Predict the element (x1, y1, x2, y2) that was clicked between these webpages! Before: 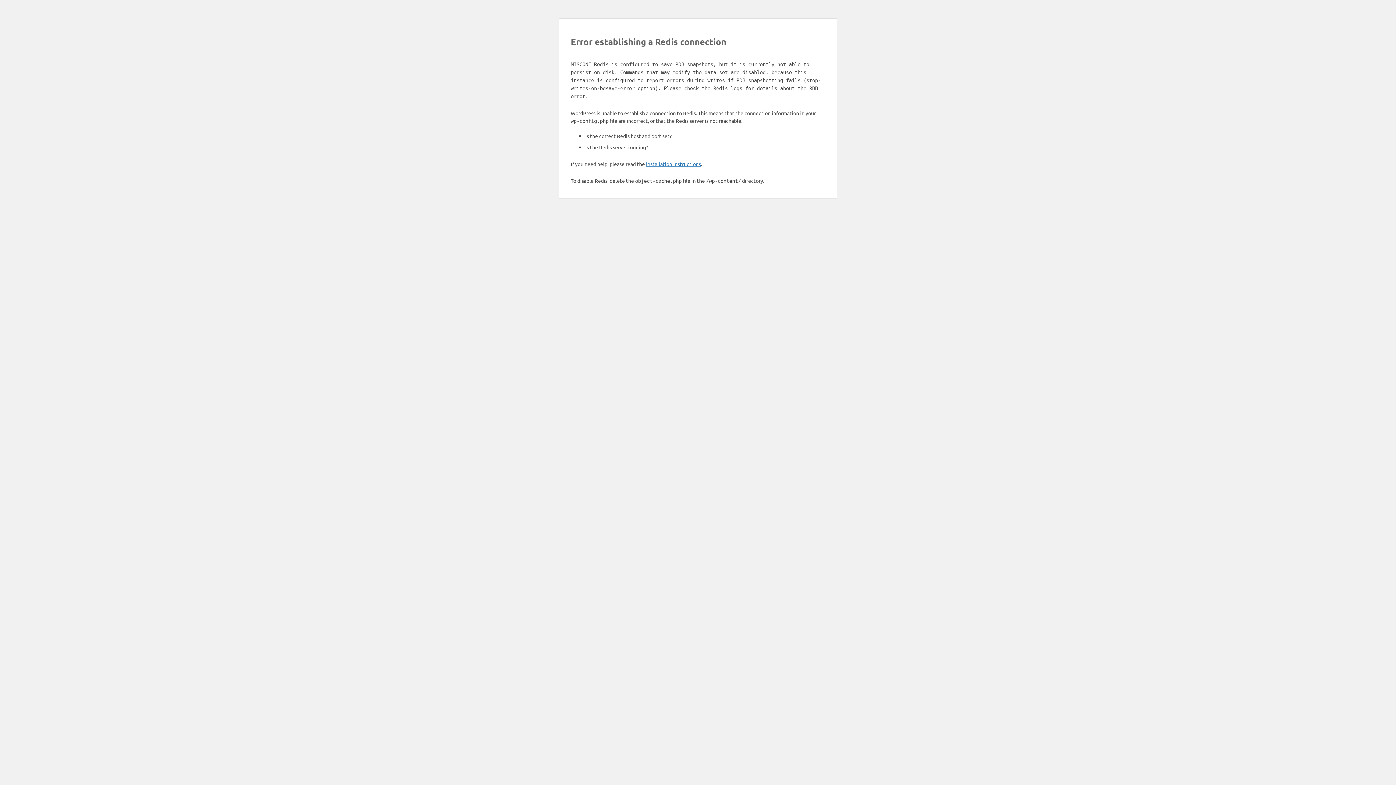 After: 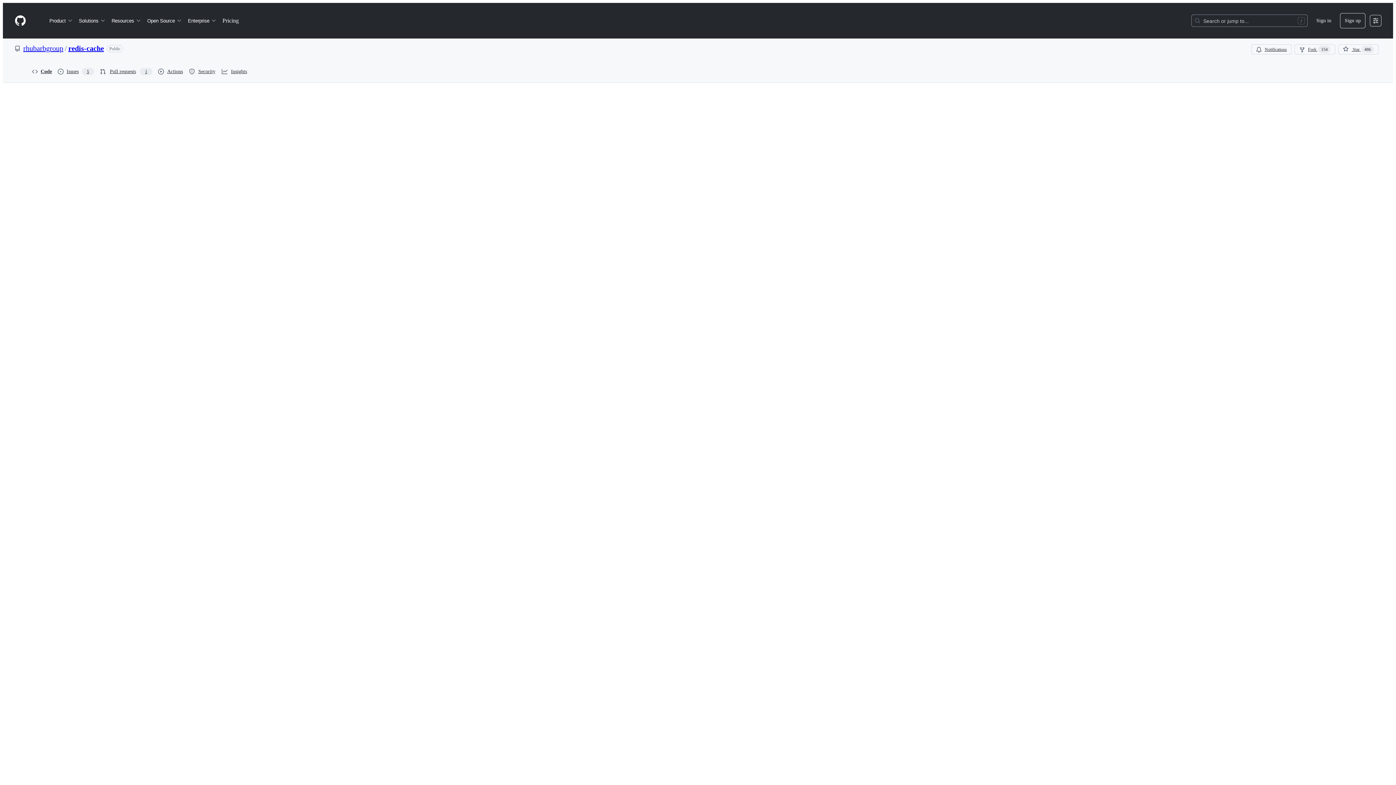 Action: bbox: (646, 160, 701, 167) label: installation instructions